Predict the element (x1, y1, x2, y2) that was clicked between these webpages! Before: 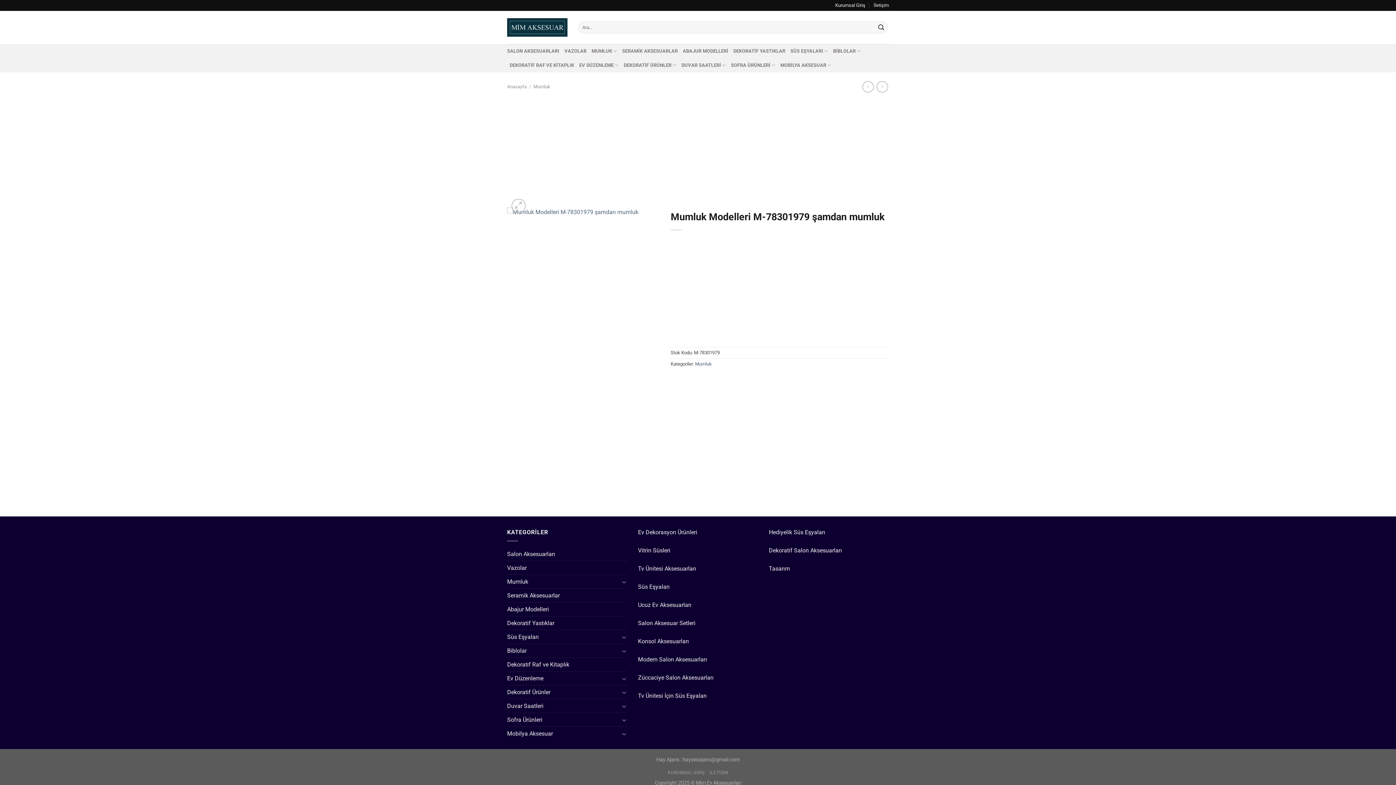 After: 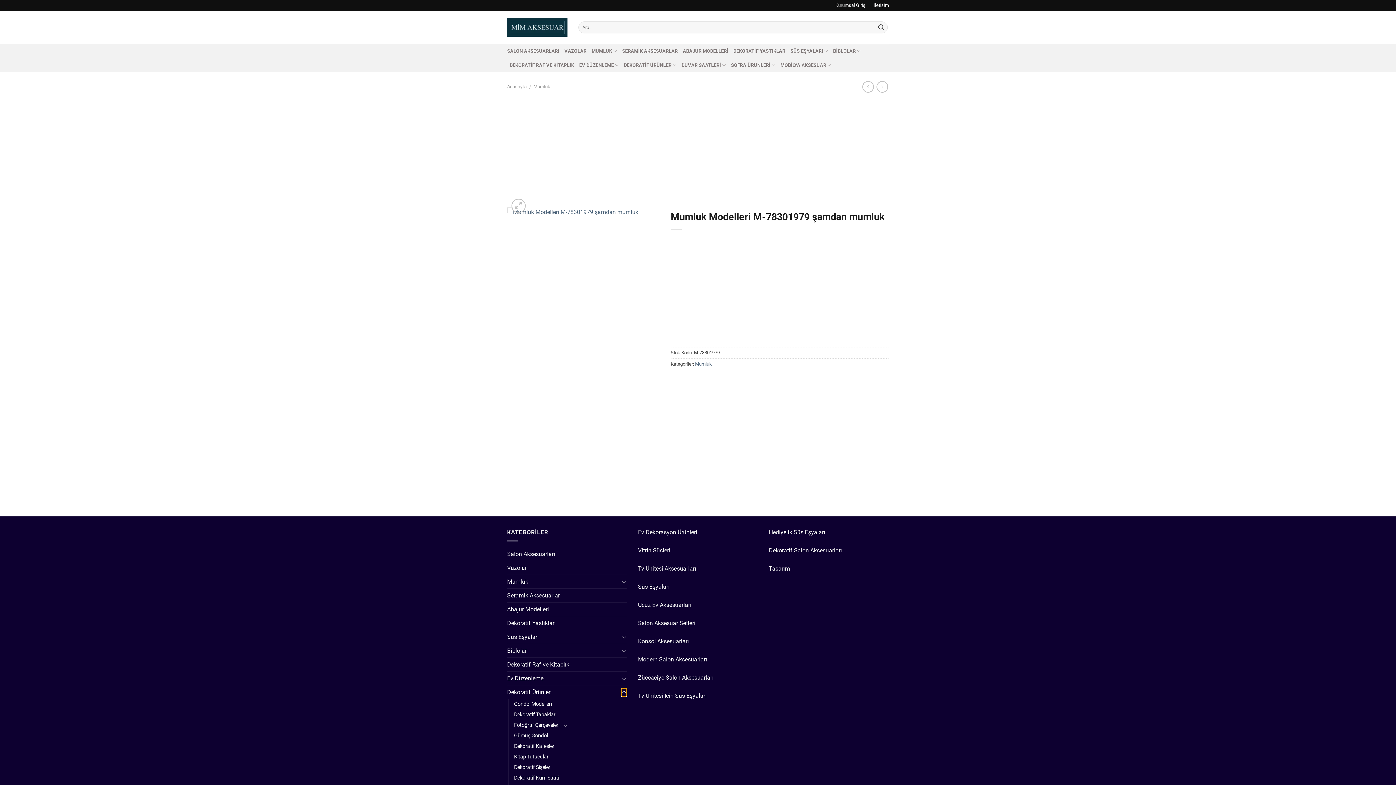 Action: label: Aç/Kapat bbox: (621, 688, 627, 697)